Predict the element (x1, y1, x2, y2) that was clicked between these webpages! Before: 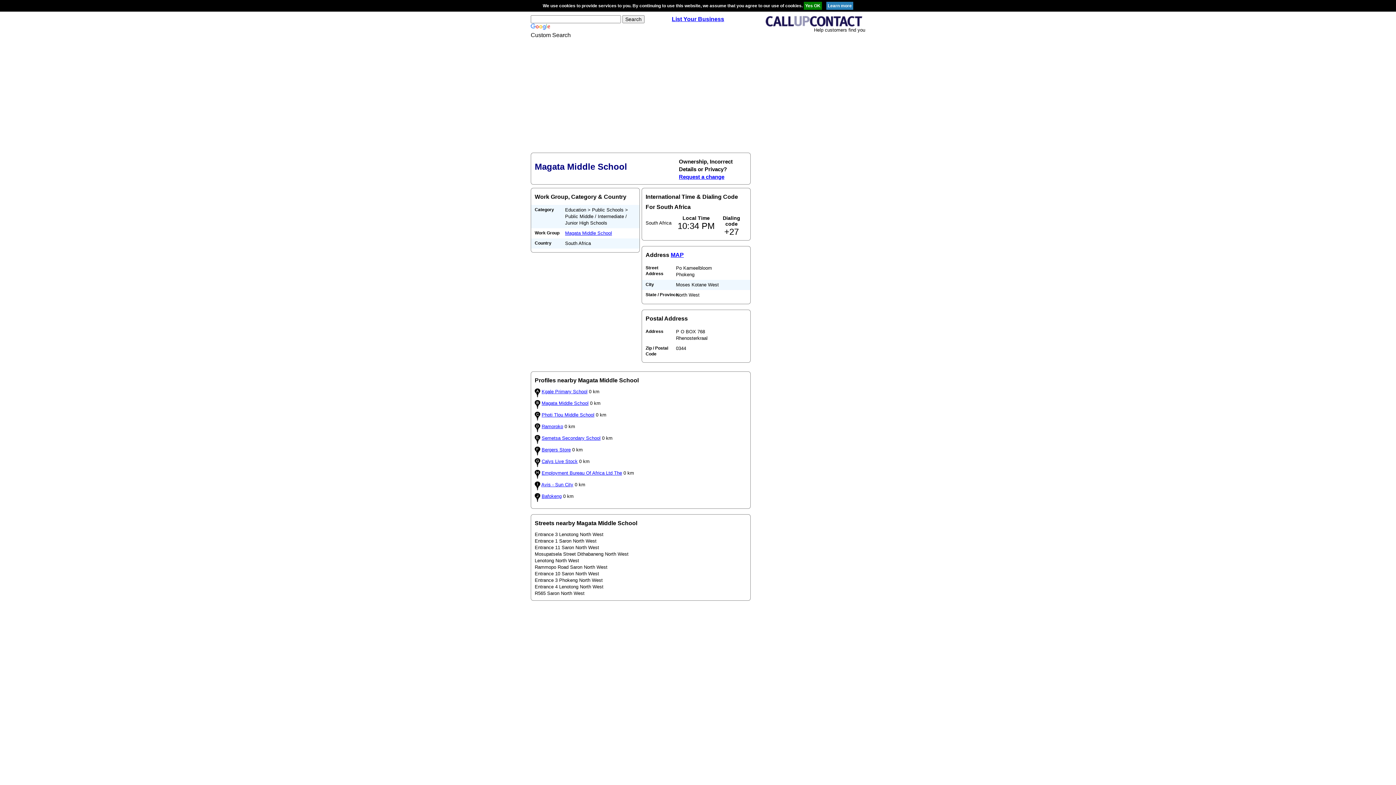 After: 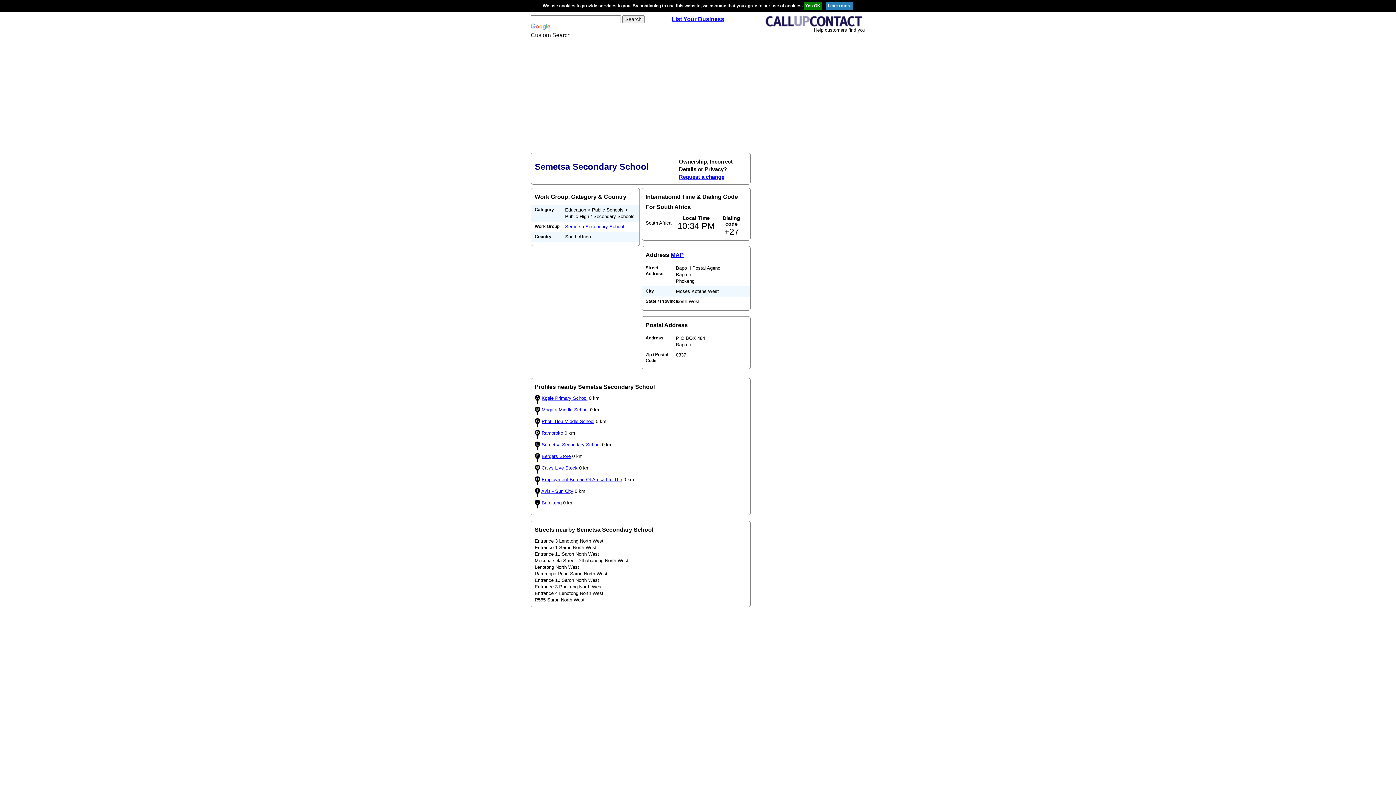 Action: bbox: (541, 435, 600, 441) label: Semetsa Secondary School